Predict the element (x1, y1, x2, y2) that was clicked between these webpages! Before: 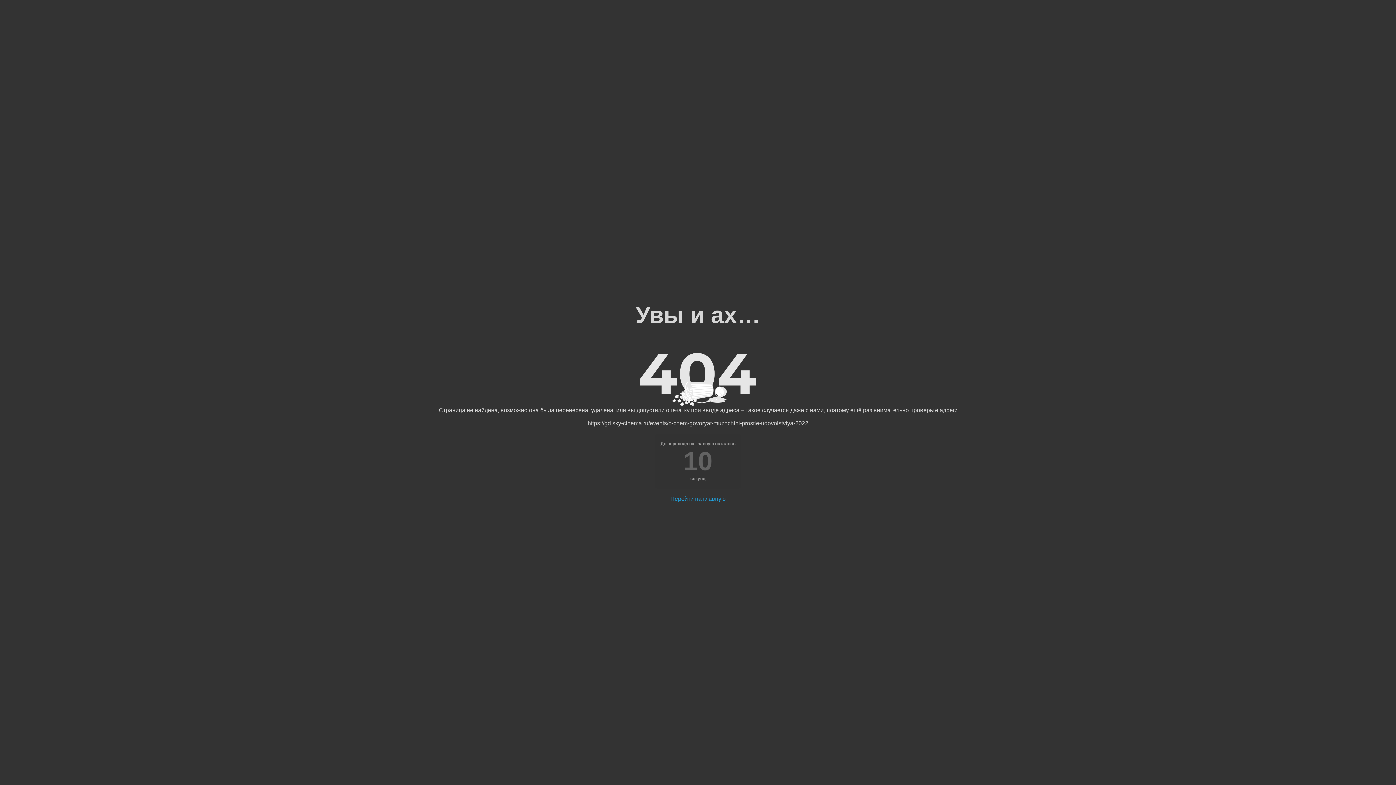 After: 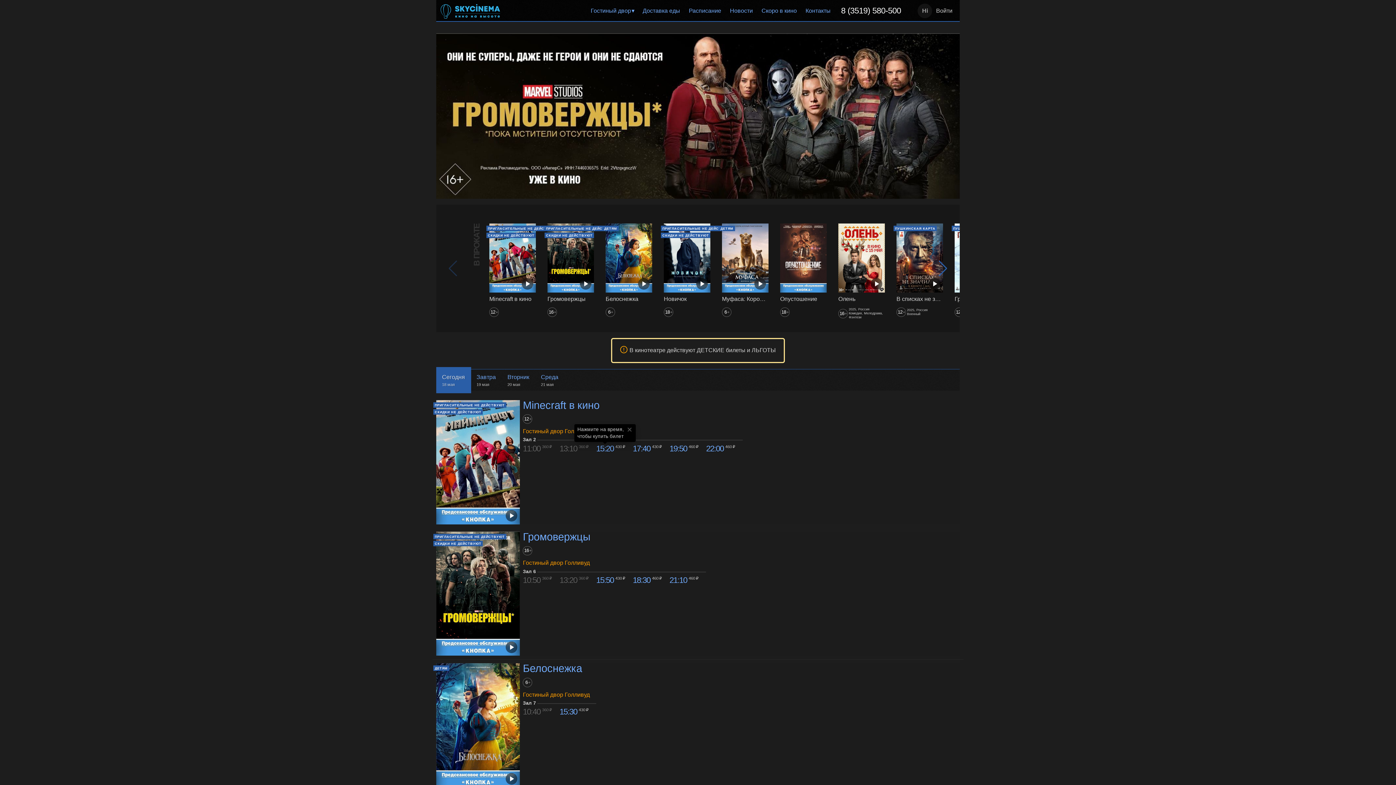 Action: label: Перейти на главную bbox: (670, 496, 725, 502)